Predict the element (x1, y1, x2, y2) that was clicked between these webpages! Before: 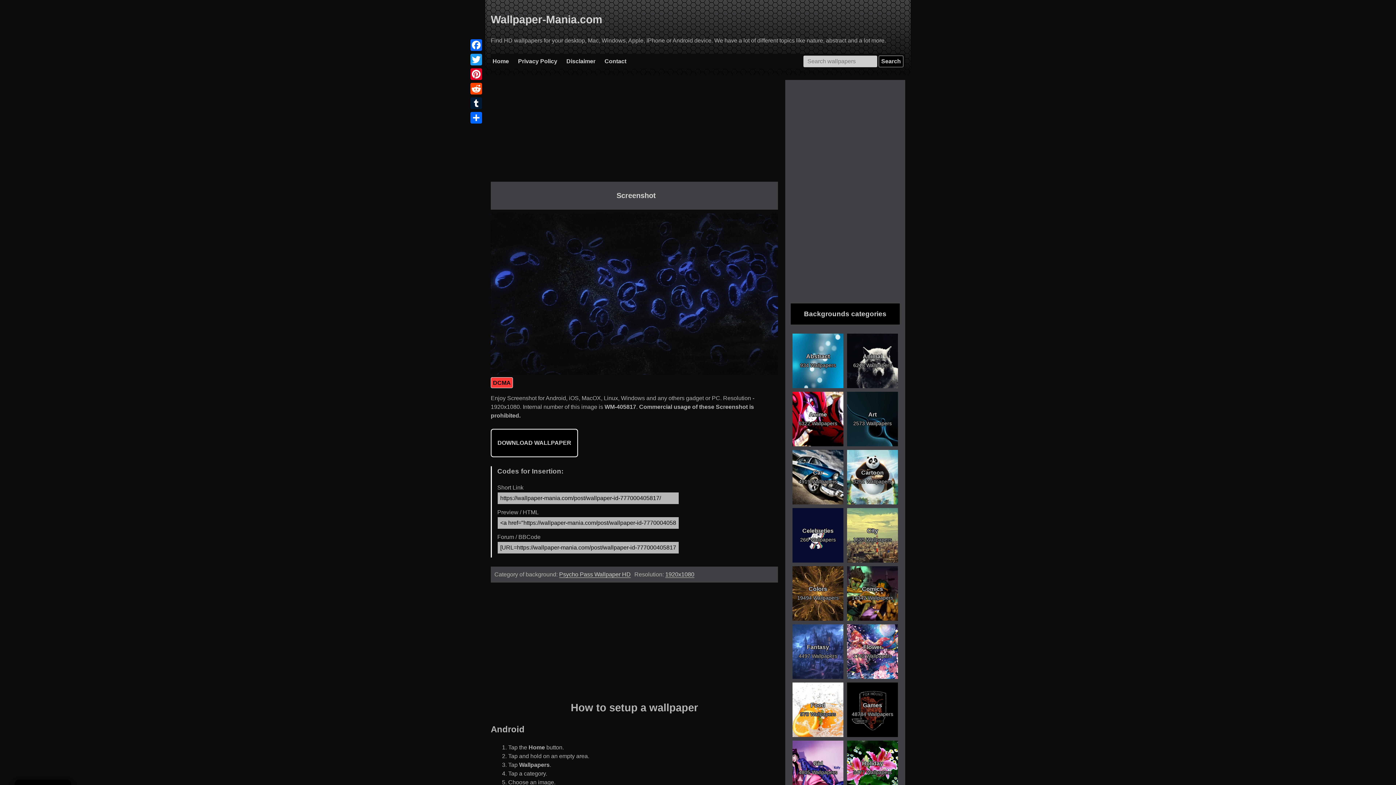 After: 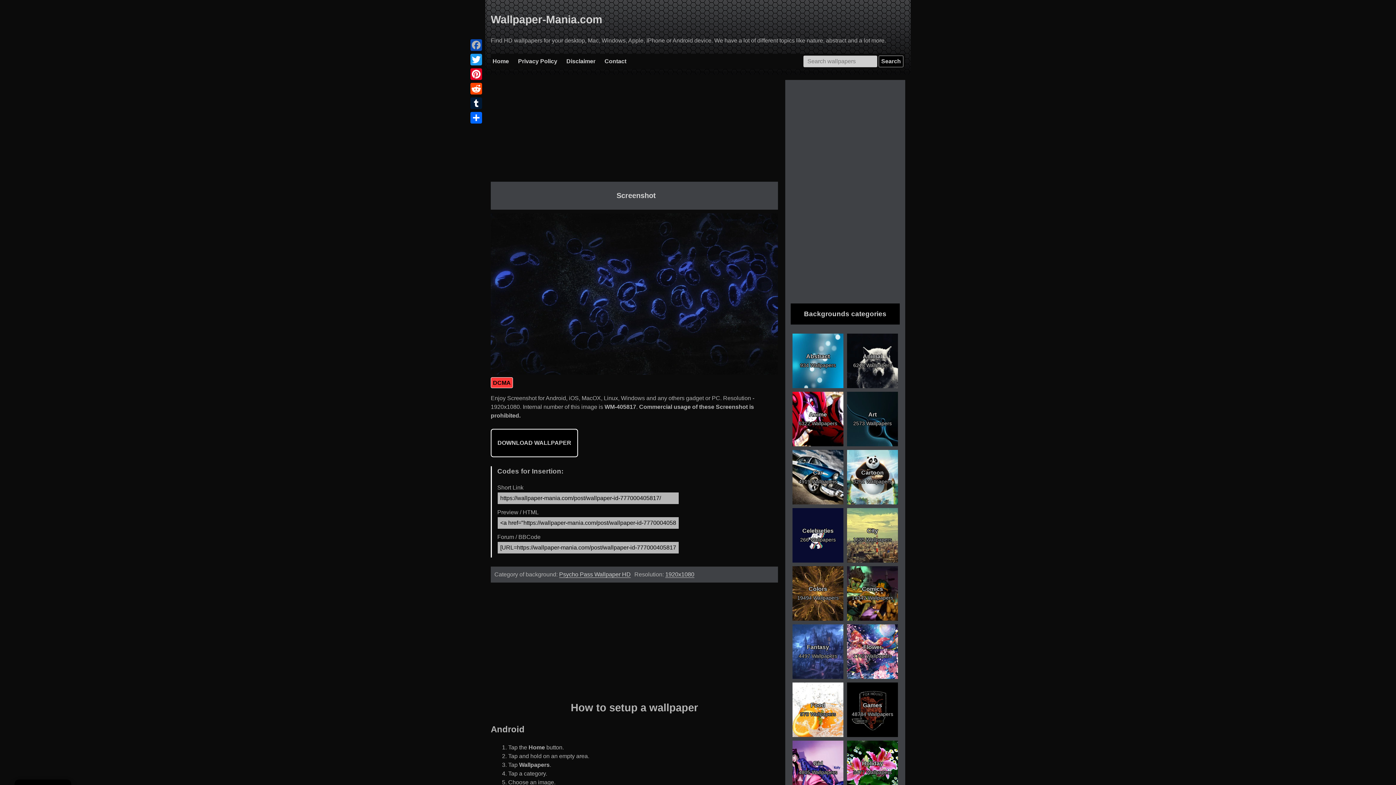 Action: bbox: (469, 37, 483, 52) label: Facebook